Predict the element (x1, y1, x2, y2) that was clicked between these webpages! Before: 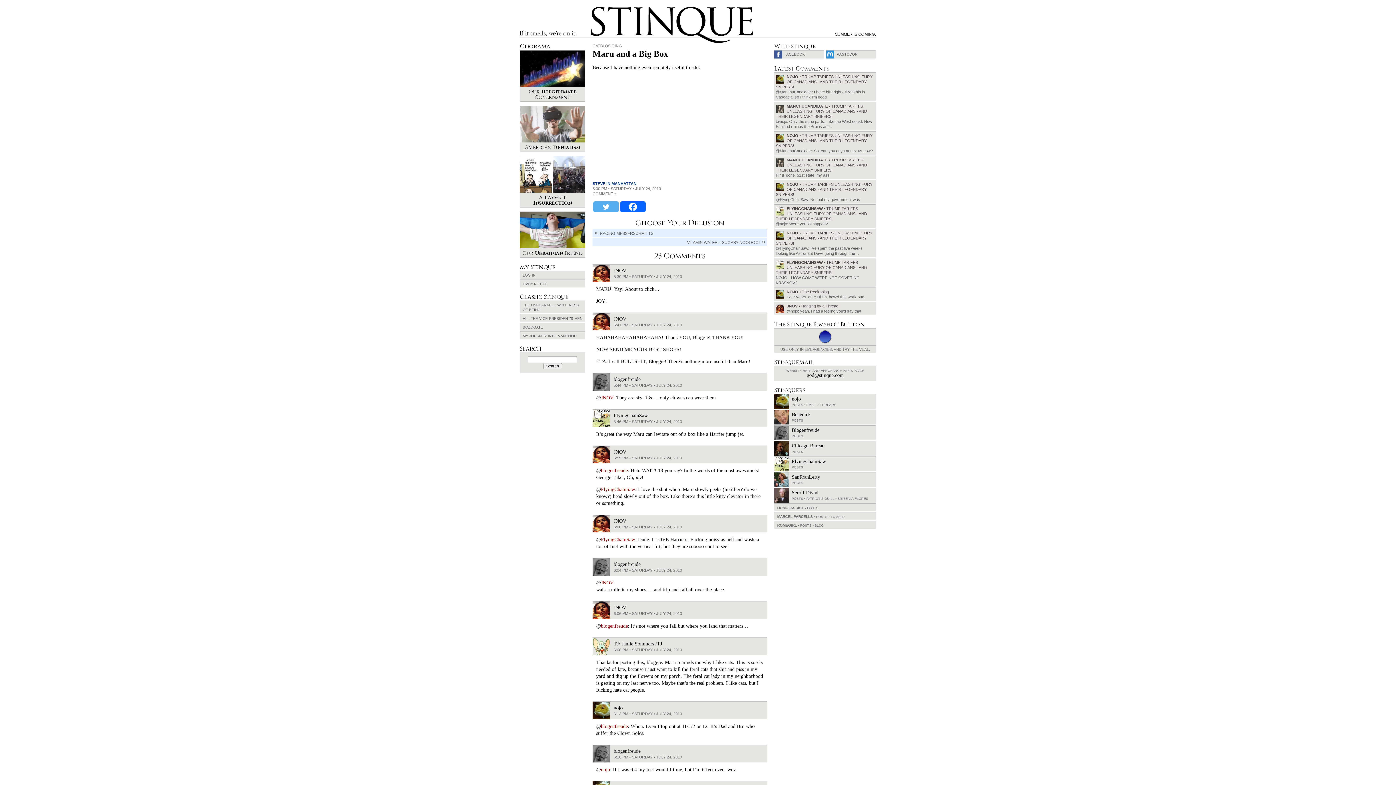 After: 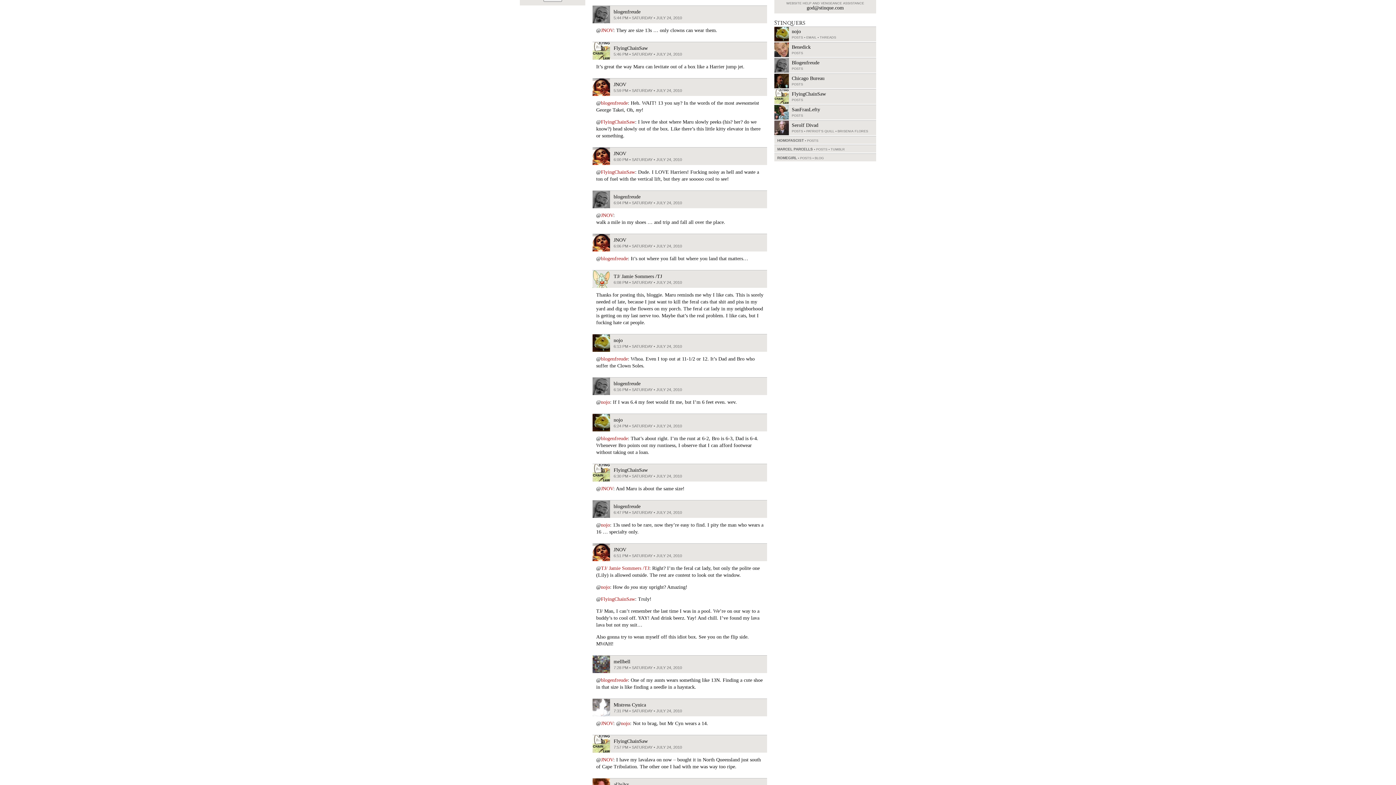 Action: bbox: (601, 724, 628, 729) label: blogenfreude